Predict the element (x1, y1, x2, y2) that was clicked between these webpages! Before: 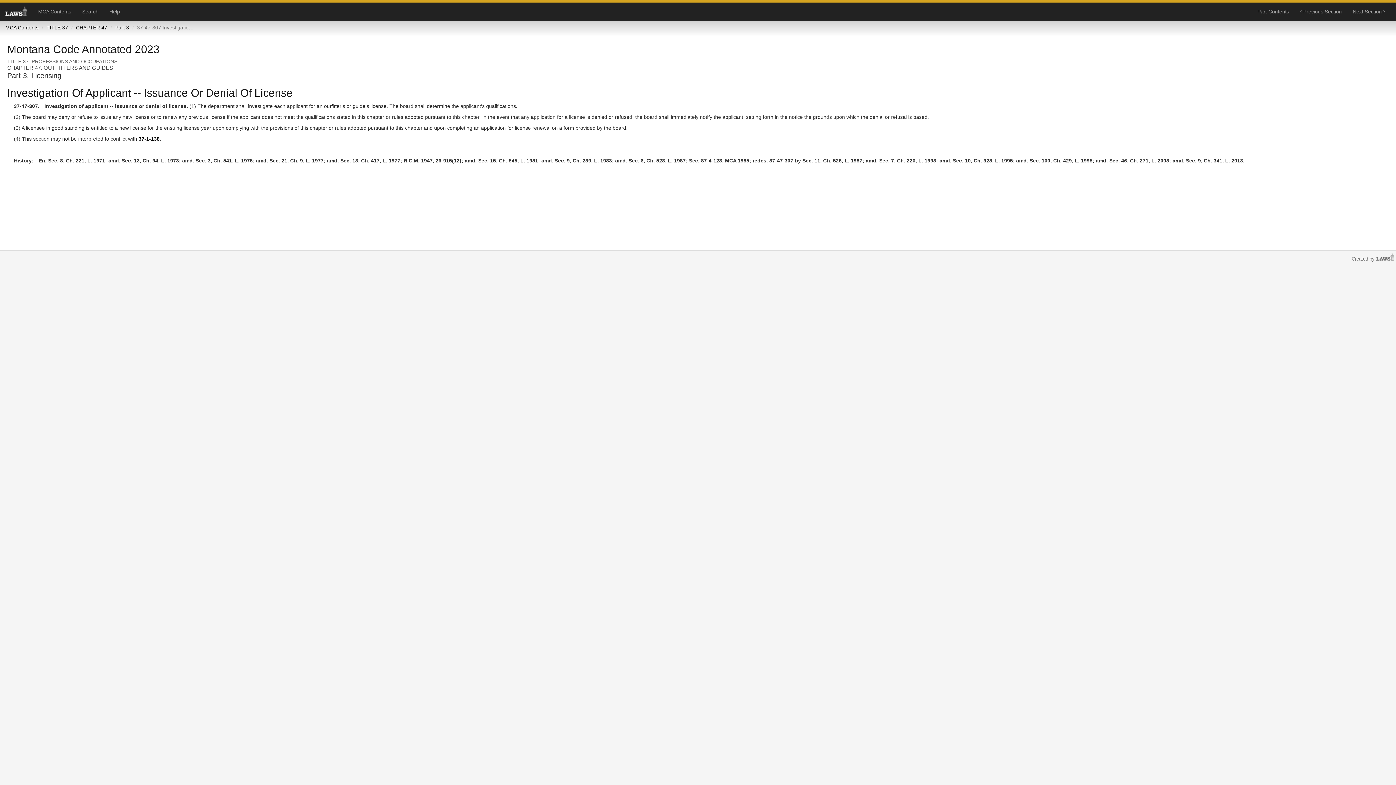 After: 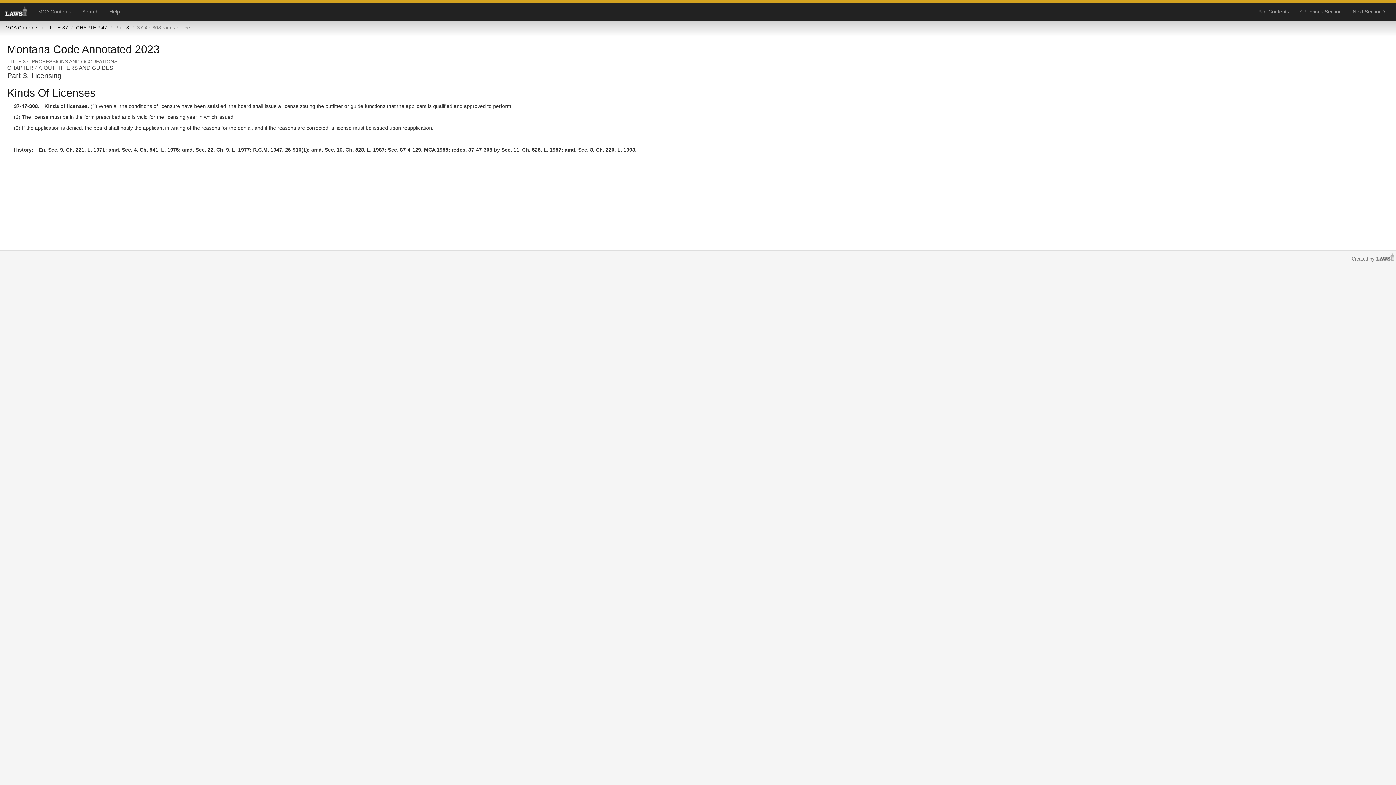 Action: bbox: (1347, 2, 1390, 20) label: Next Section 